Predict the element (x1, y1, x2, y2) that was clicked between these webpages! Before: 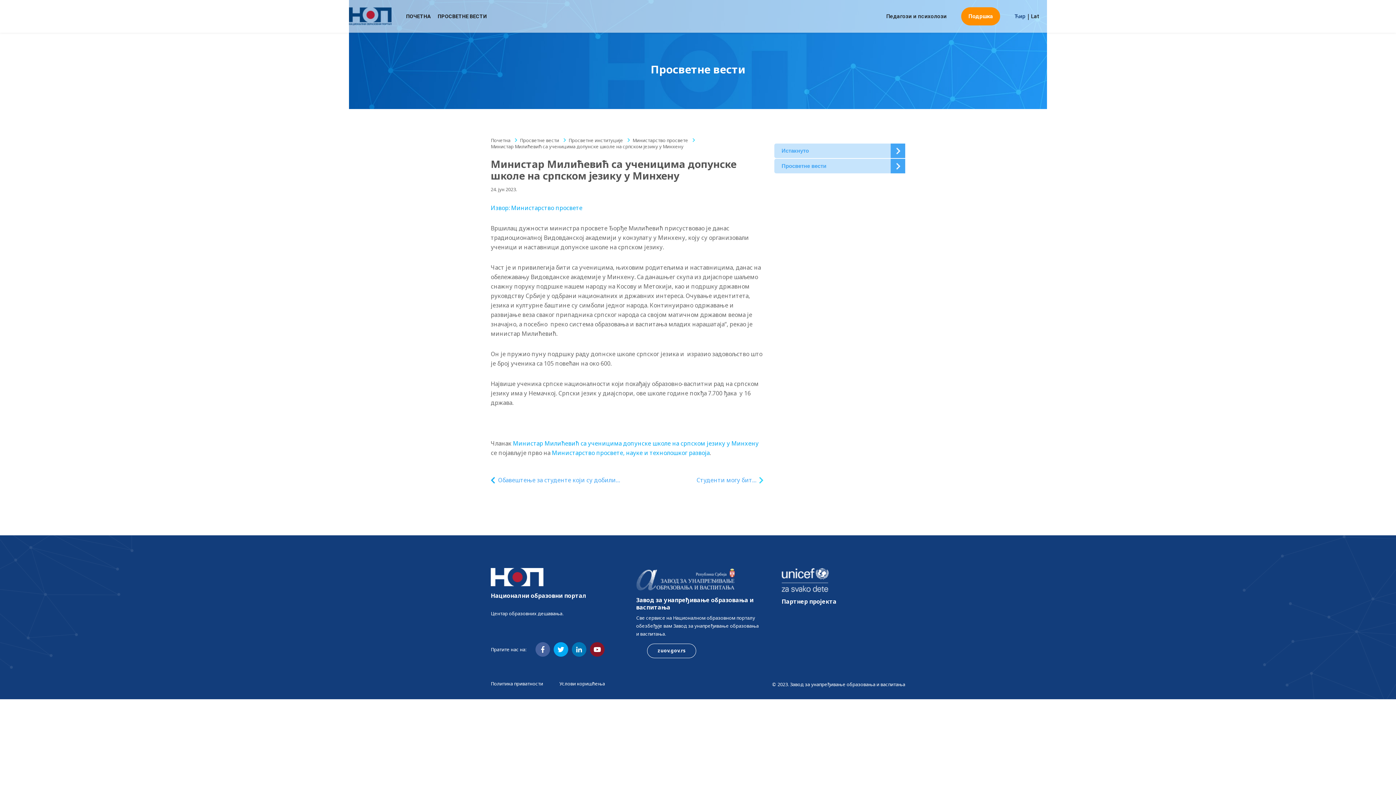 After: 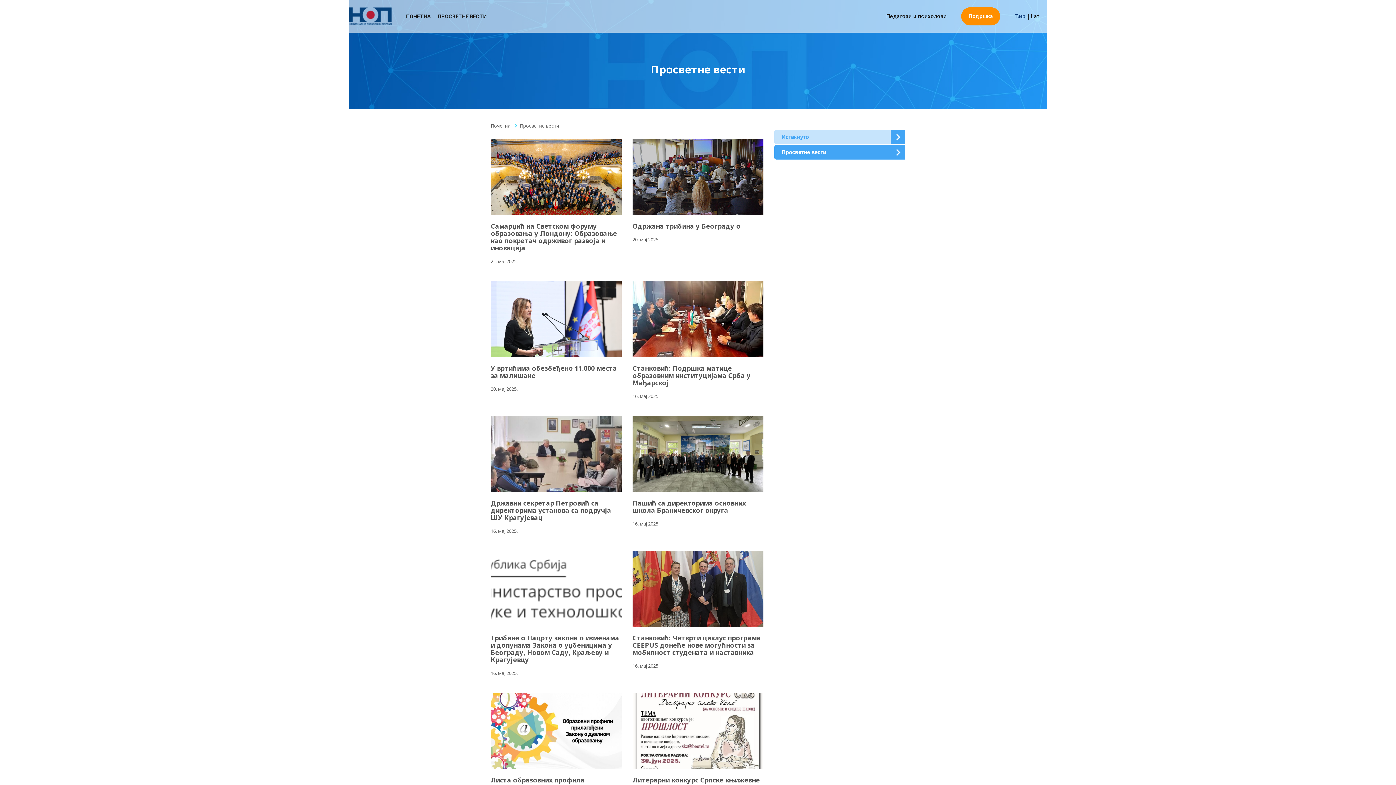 Action: bbox: (520, 137, 559, 143) label: Просветне вести